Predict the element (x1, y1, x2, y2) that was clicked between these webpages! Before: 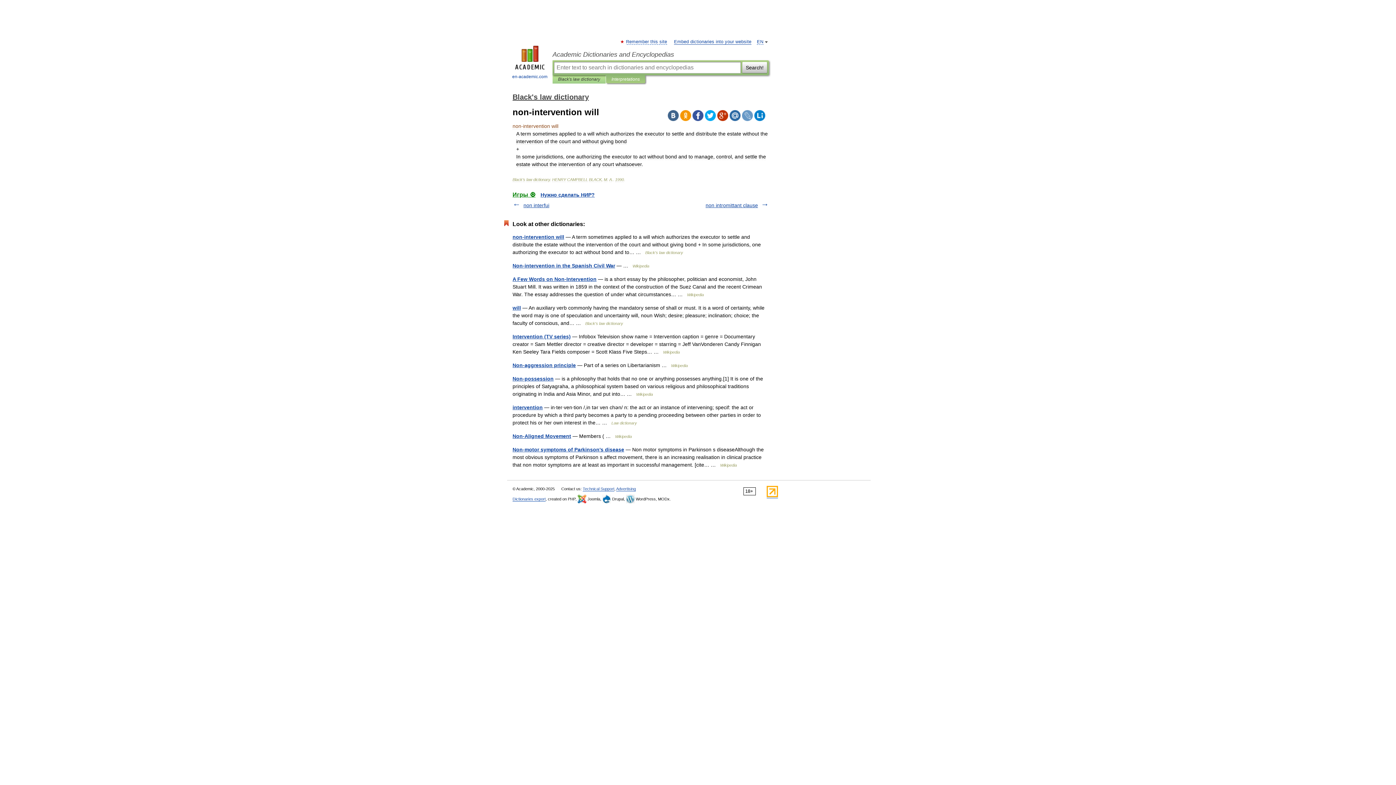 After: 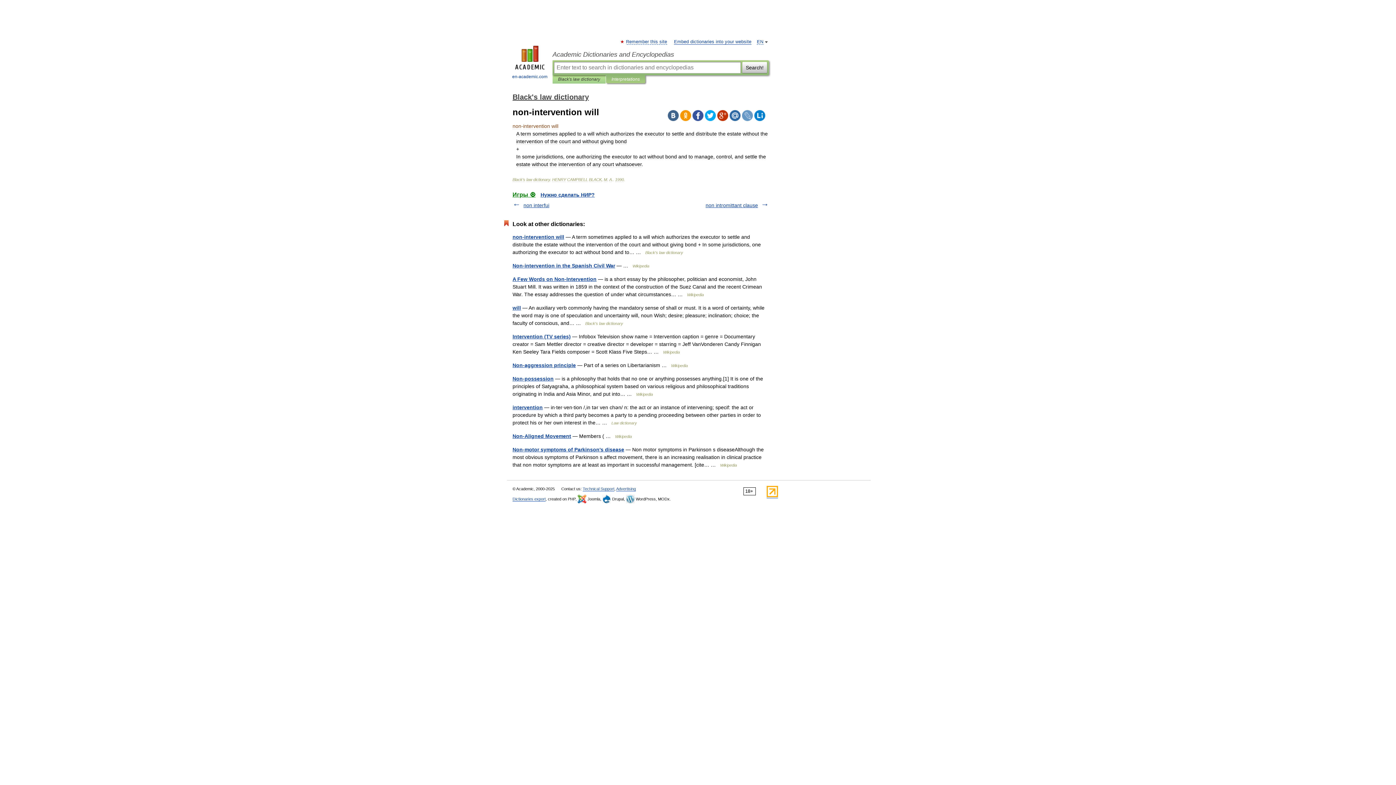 Action: bbox: (692, 110, 703, 121)